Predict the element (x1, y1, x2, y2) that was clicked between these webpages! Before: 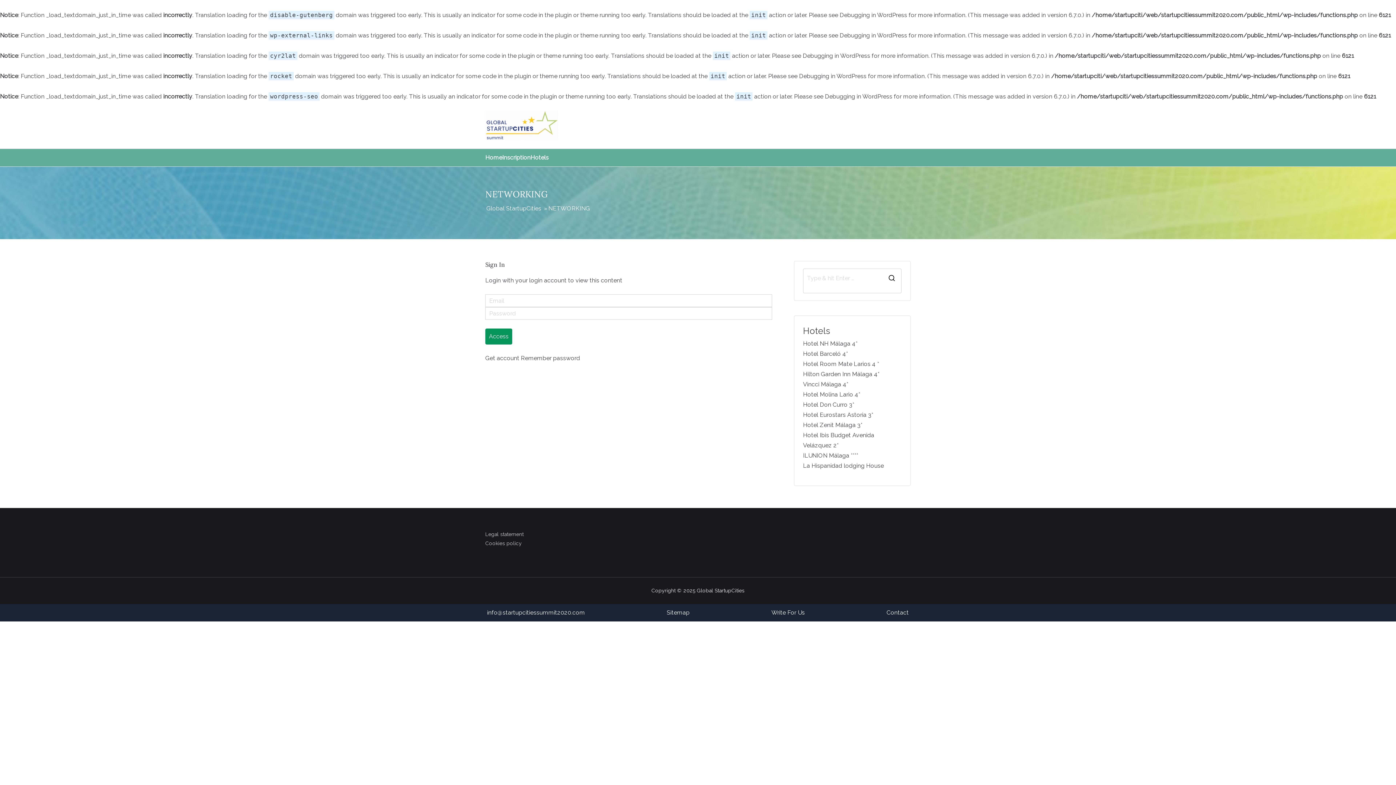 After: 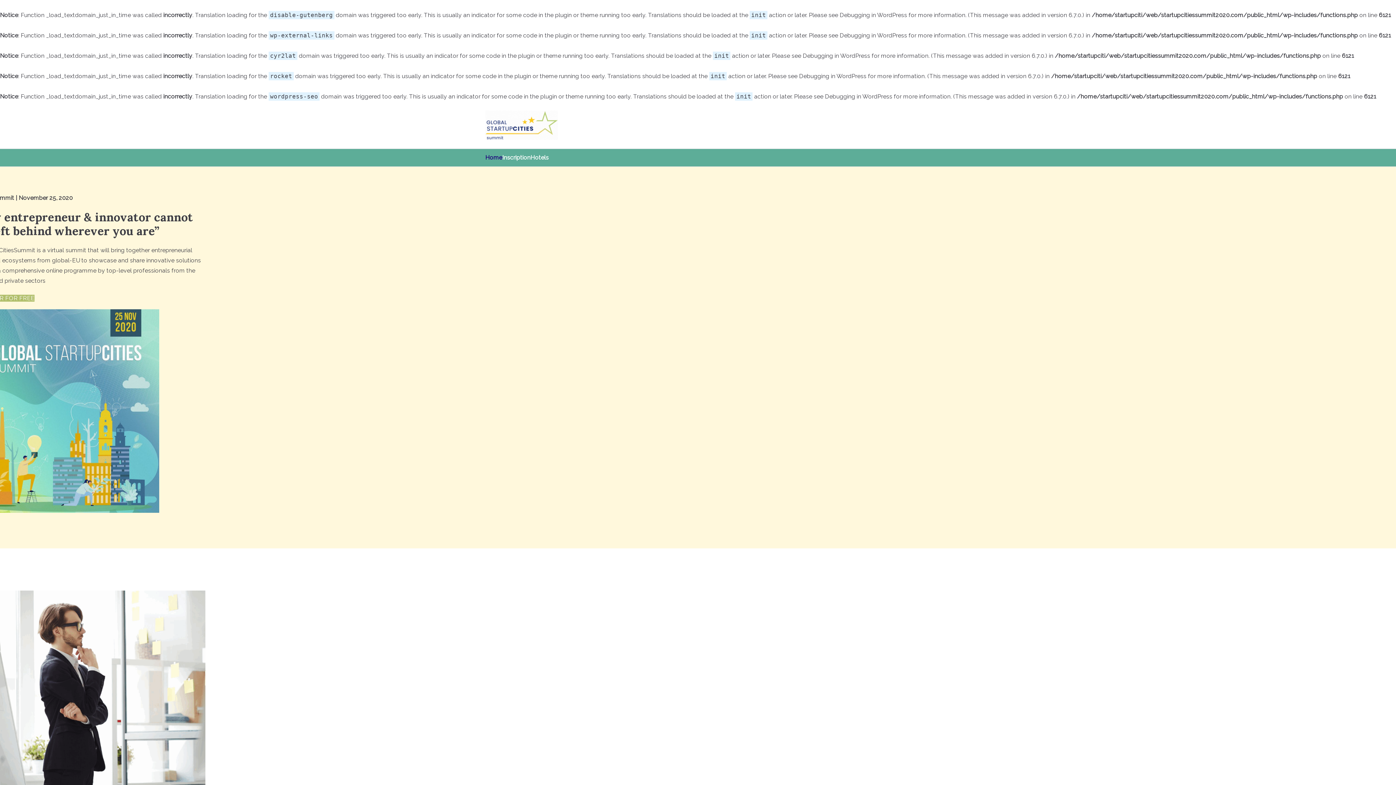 Action: label: Global StartupCities bbox: (697, 588, 744, 593)